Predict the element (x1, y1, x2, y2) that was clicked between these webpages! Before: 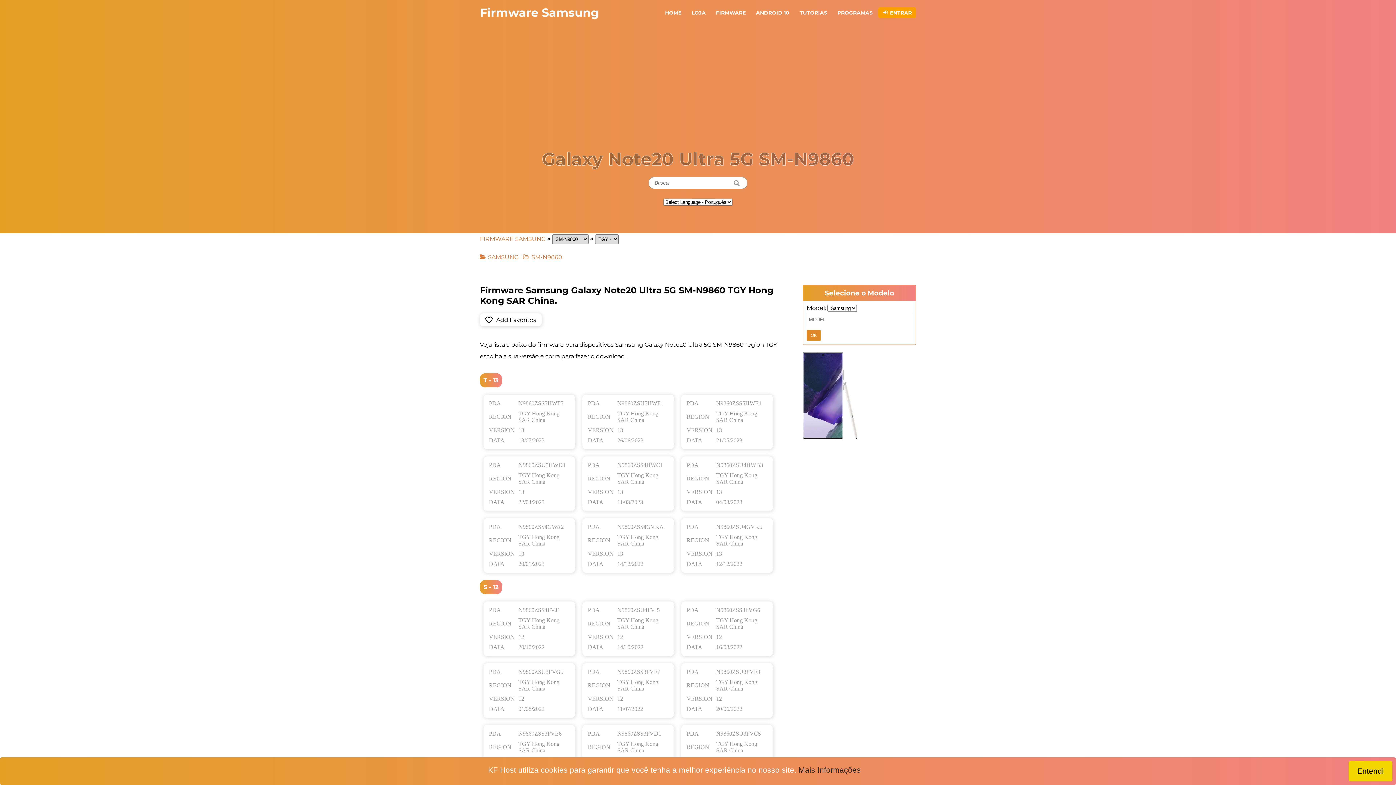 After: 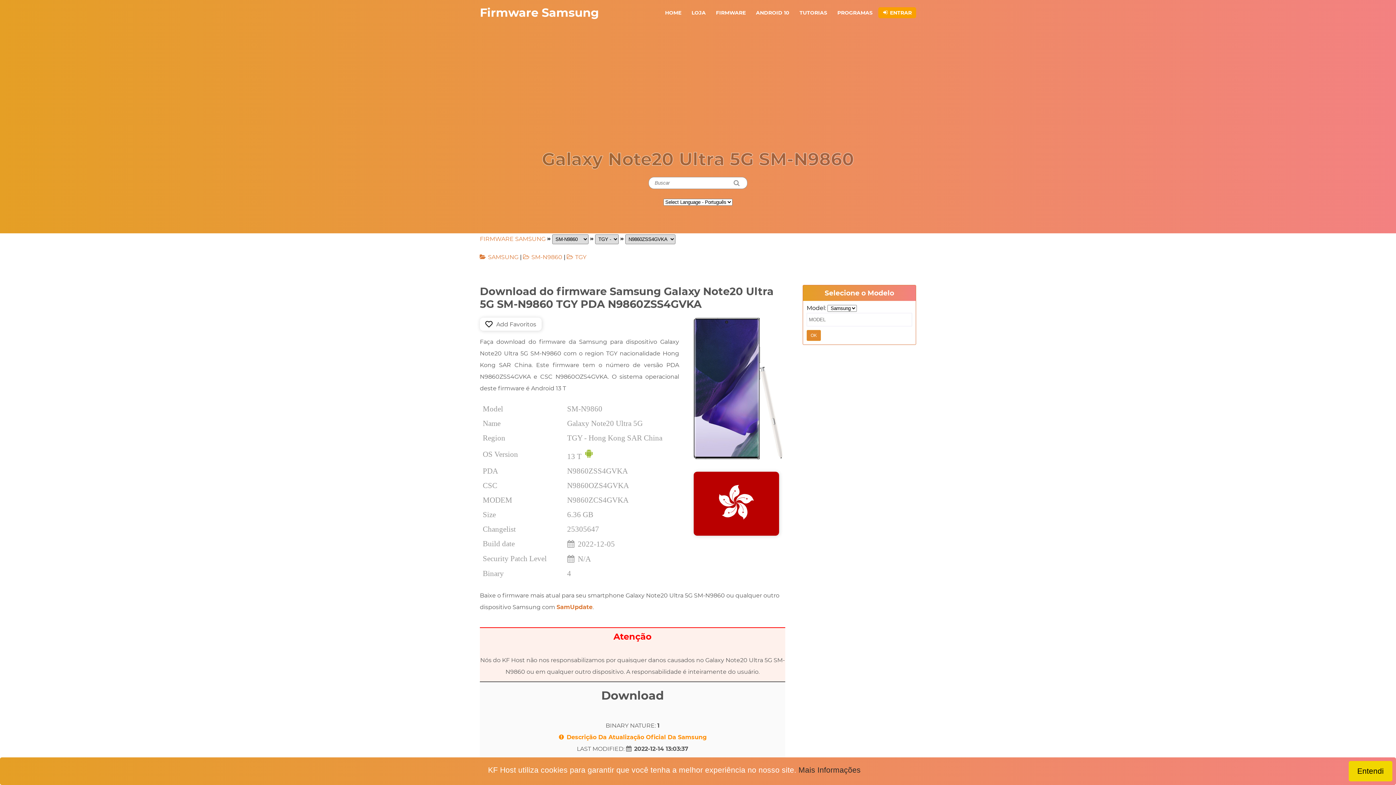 Action: bbox: (582, 518, 674, 573) label: PDA	N9860ZSS4GVKA
REGION	TGY Hong Kong SAR China
VERSION	13
DATA	14/12/2022